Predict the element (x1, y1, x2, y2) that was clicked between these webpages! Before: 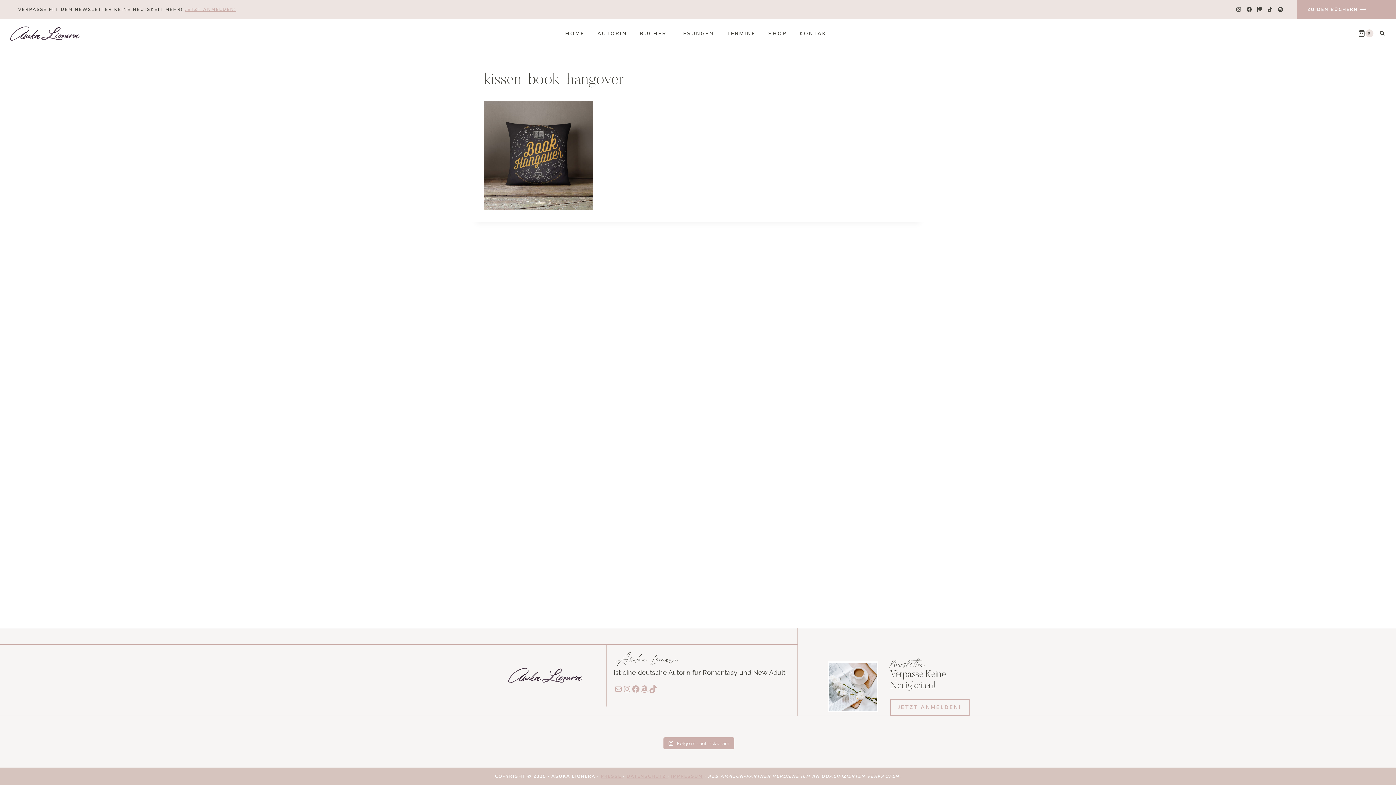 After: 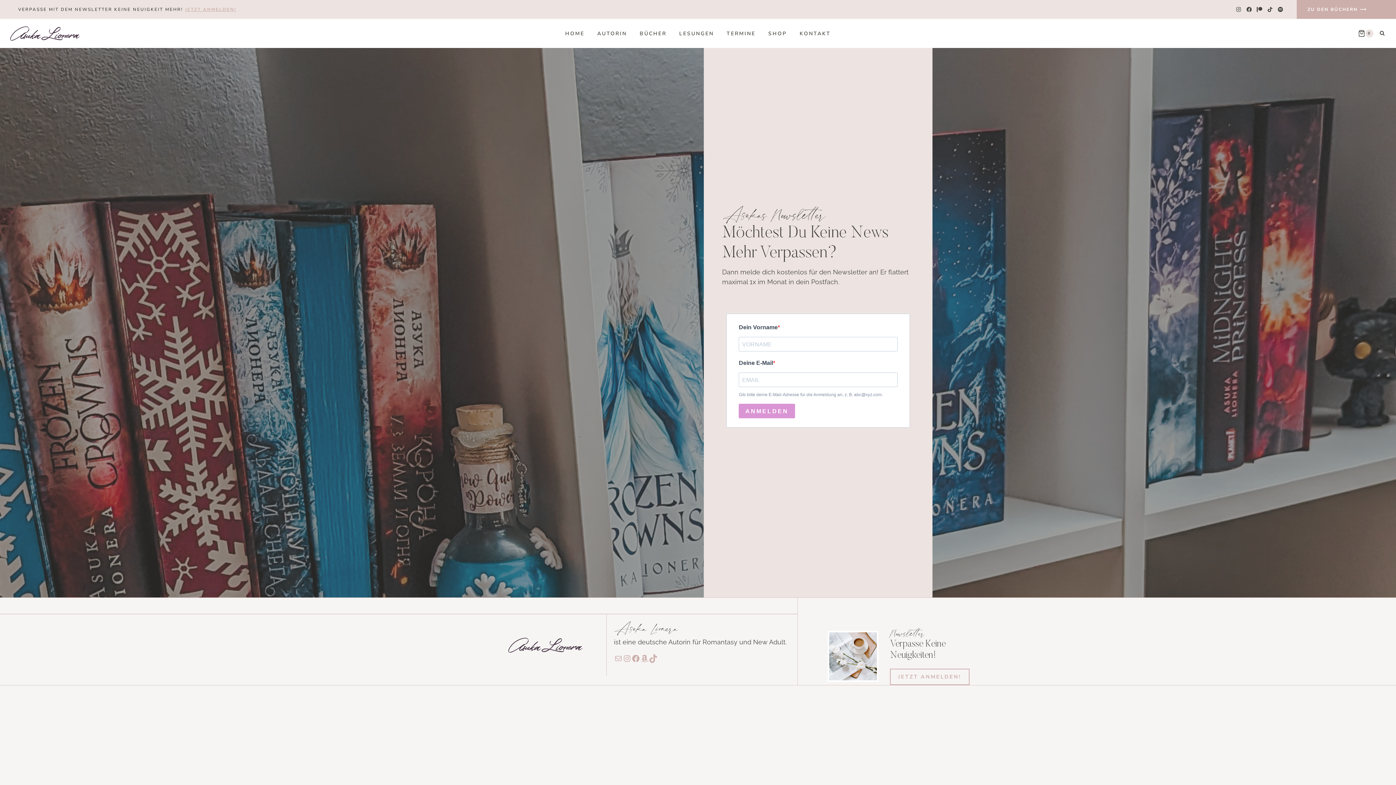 Action: label: JETZT ANMELDEN! bbox: (890, 699, 969, 716)